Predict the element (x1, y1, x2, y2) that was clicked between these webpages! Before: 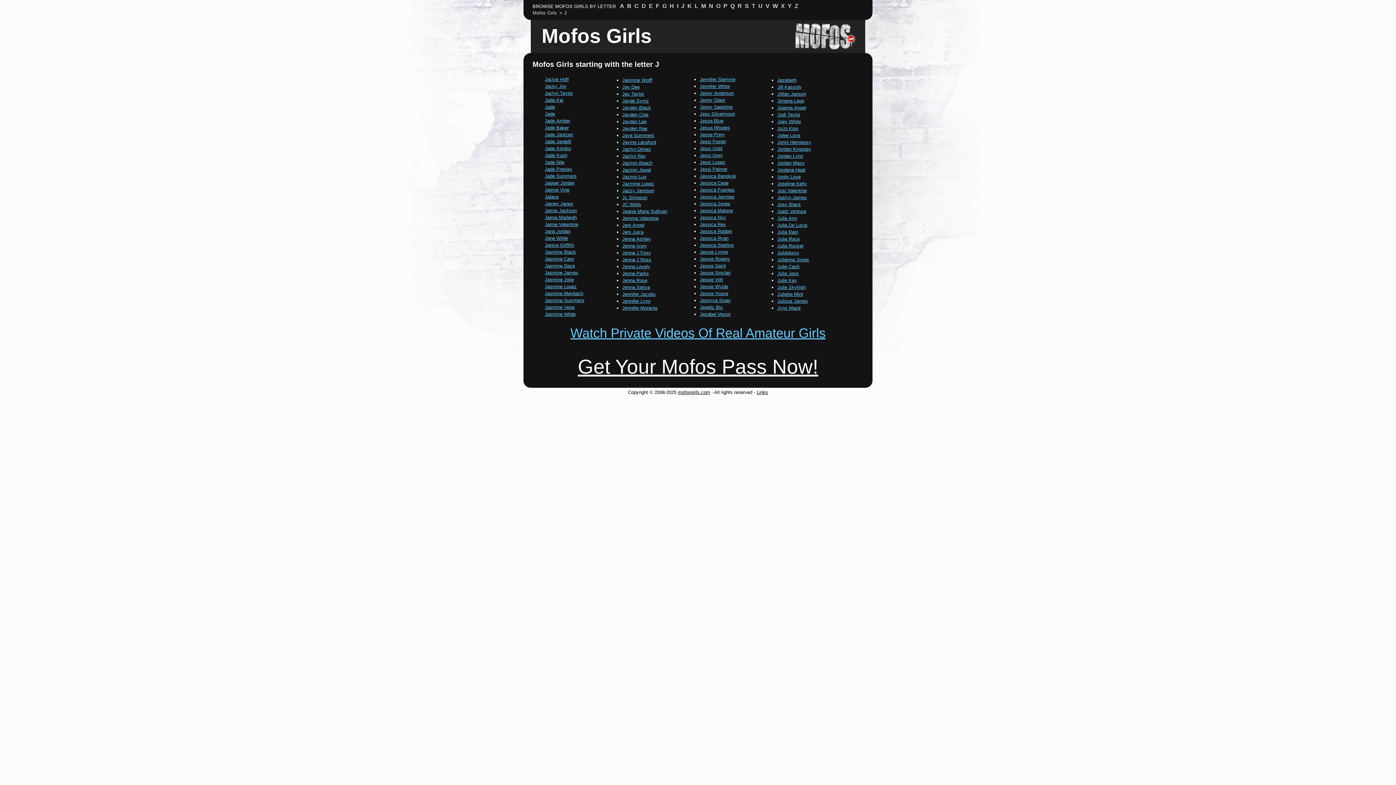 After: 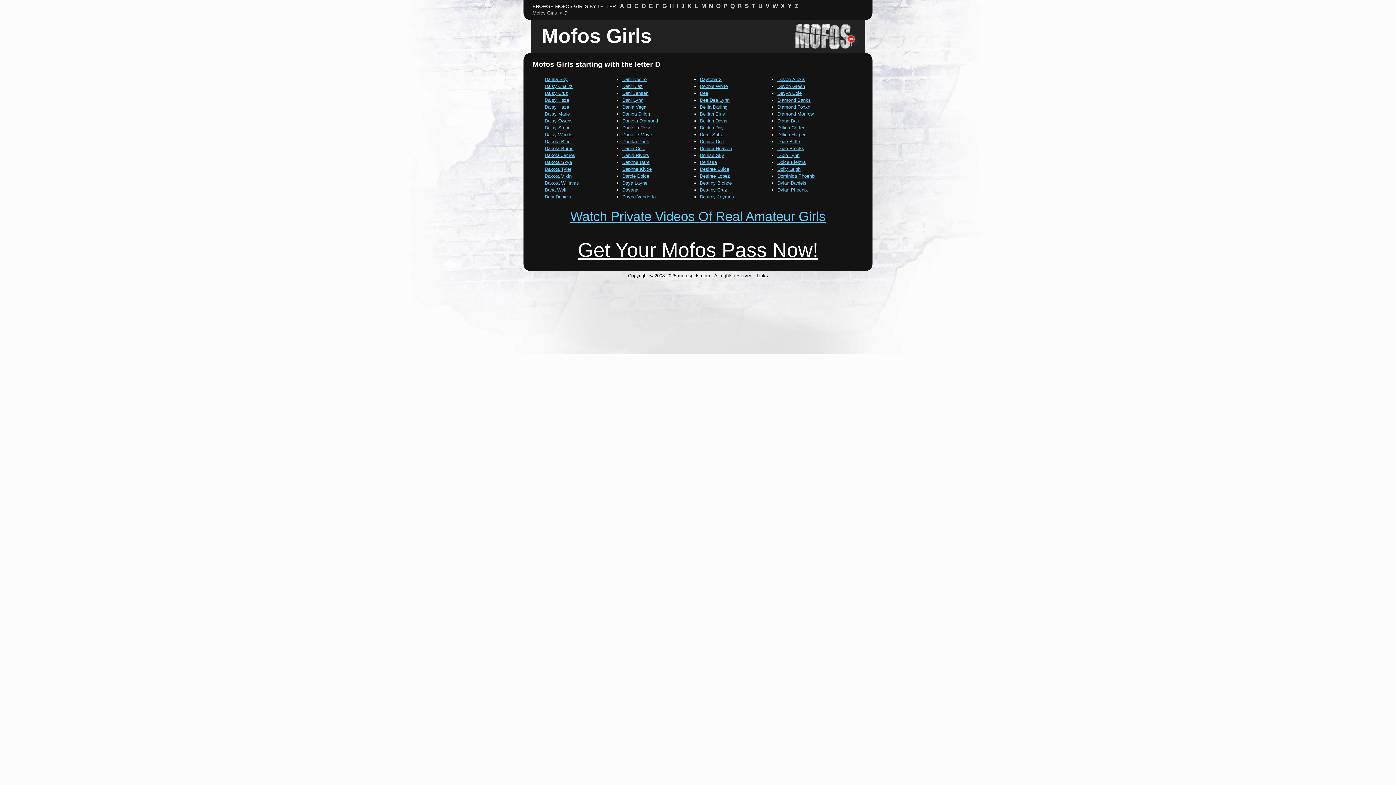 Action: label: D bbox: (641, 2, 646, 9)